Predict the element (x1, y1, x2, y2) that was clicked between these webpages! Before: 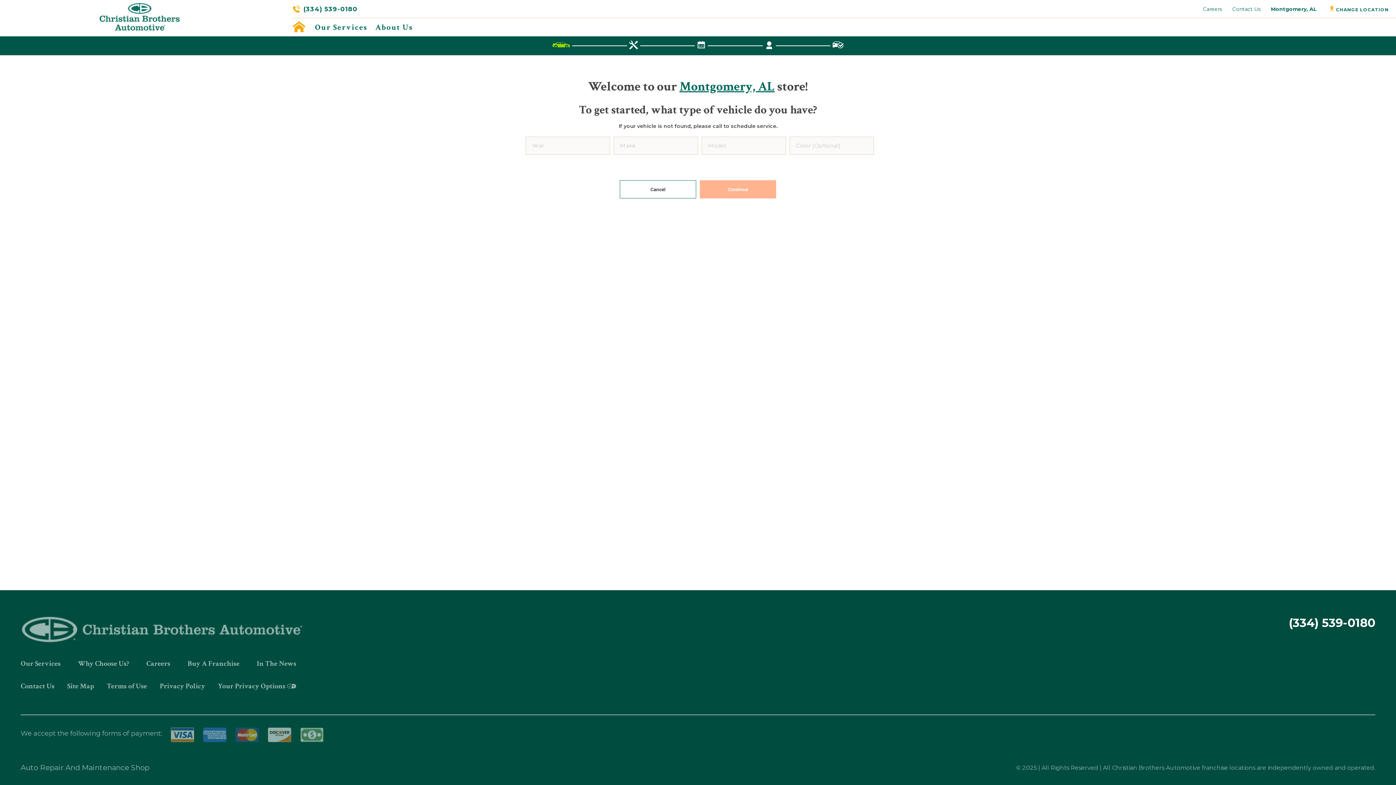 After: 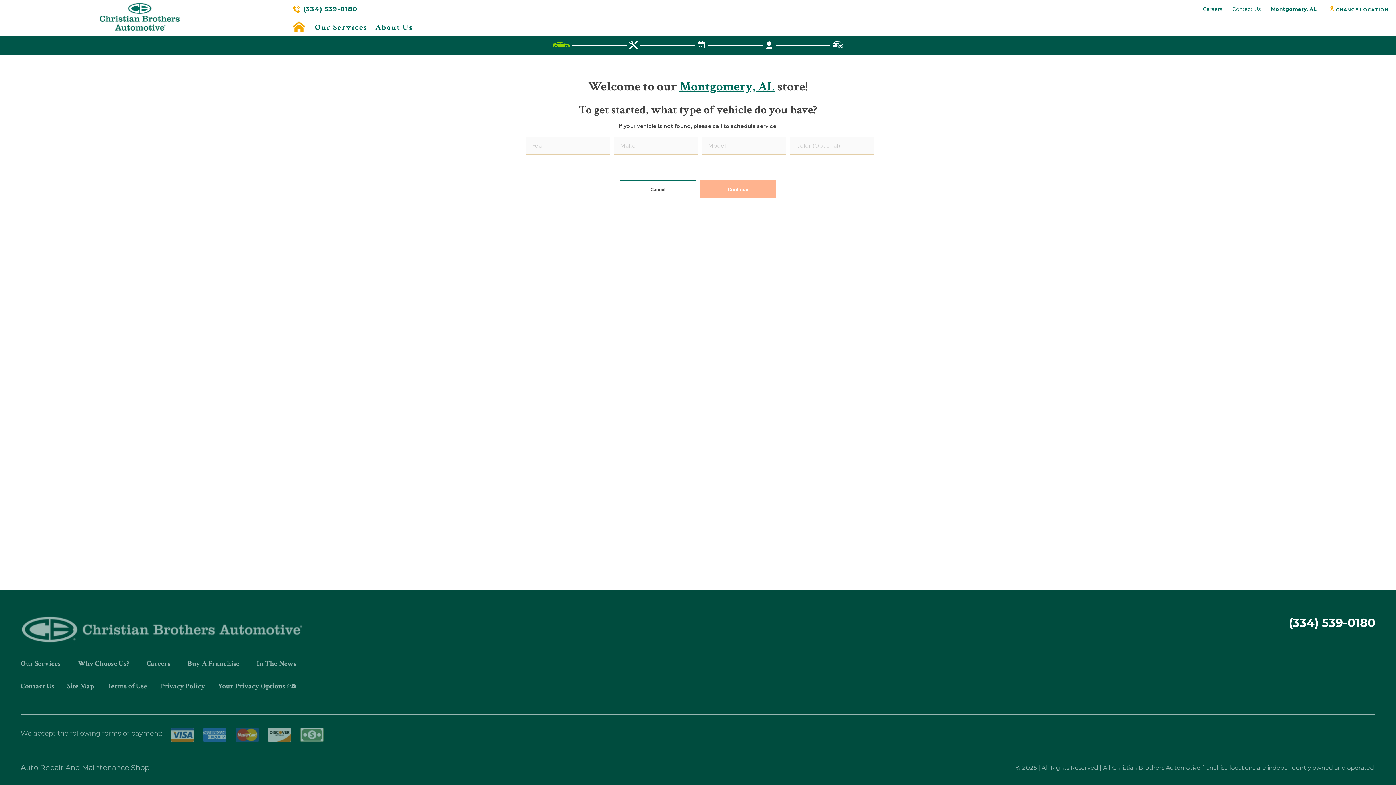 Action: bbox: (293, 5, 357, 12) label: (334) 539-0180